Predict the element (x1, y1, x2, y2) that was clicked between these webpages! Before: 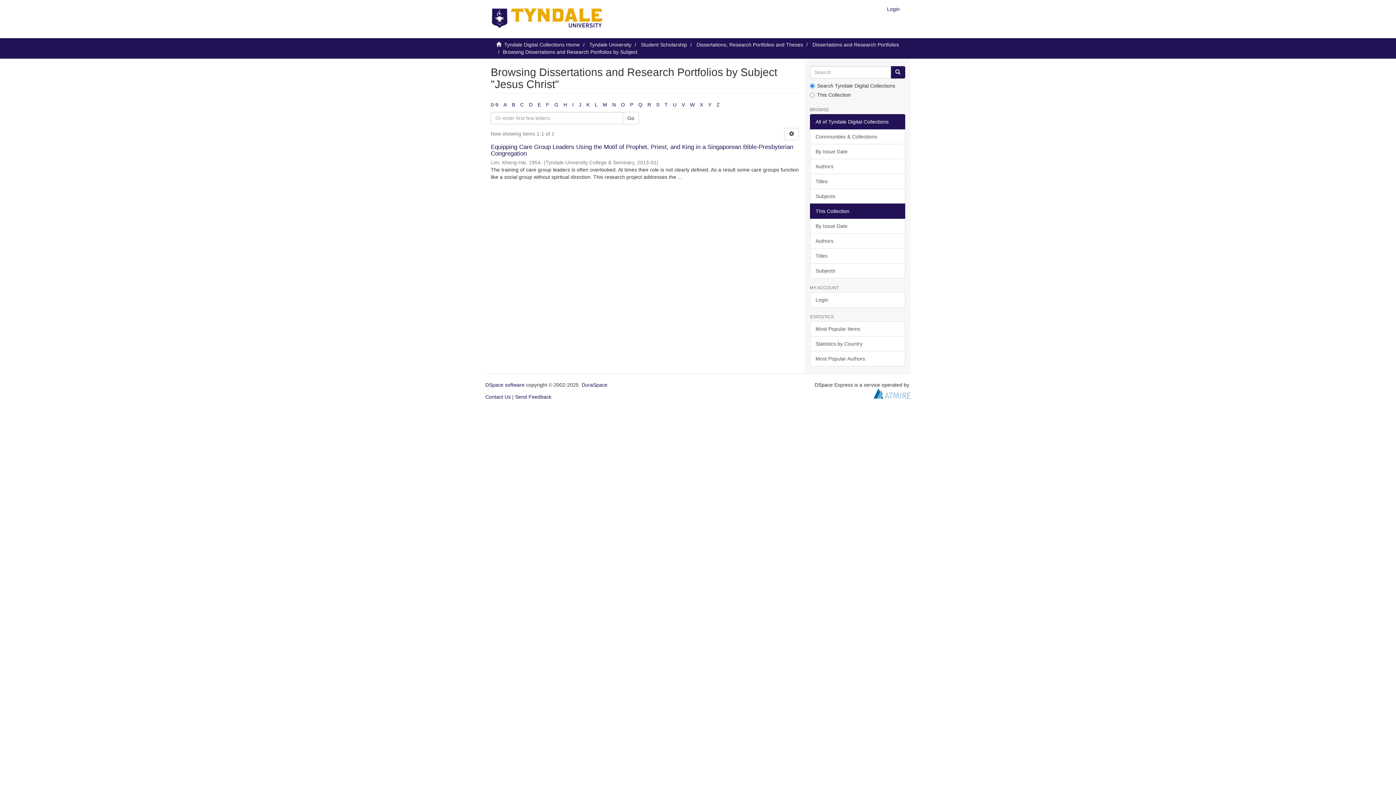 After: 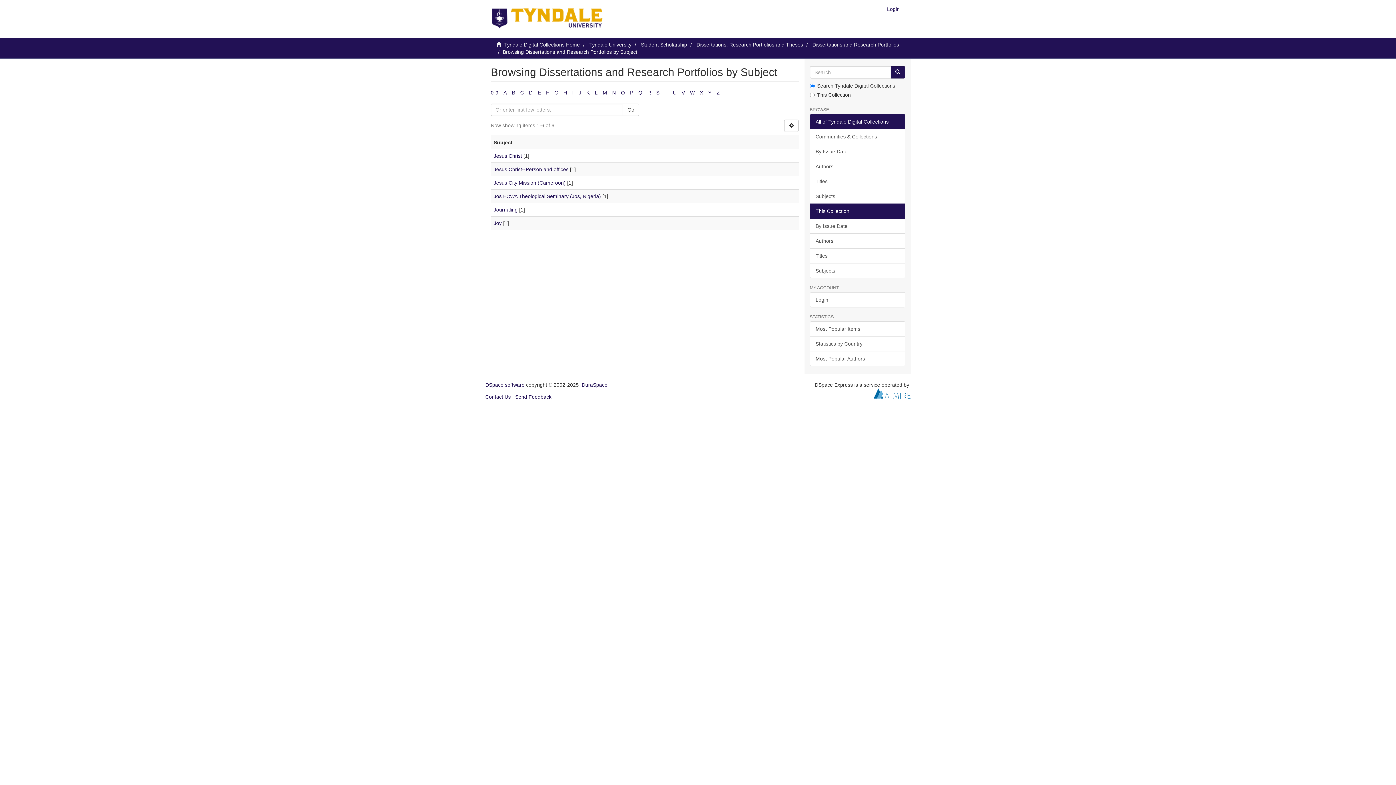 Action: label: J bbox: (578, 101, 581, 107)